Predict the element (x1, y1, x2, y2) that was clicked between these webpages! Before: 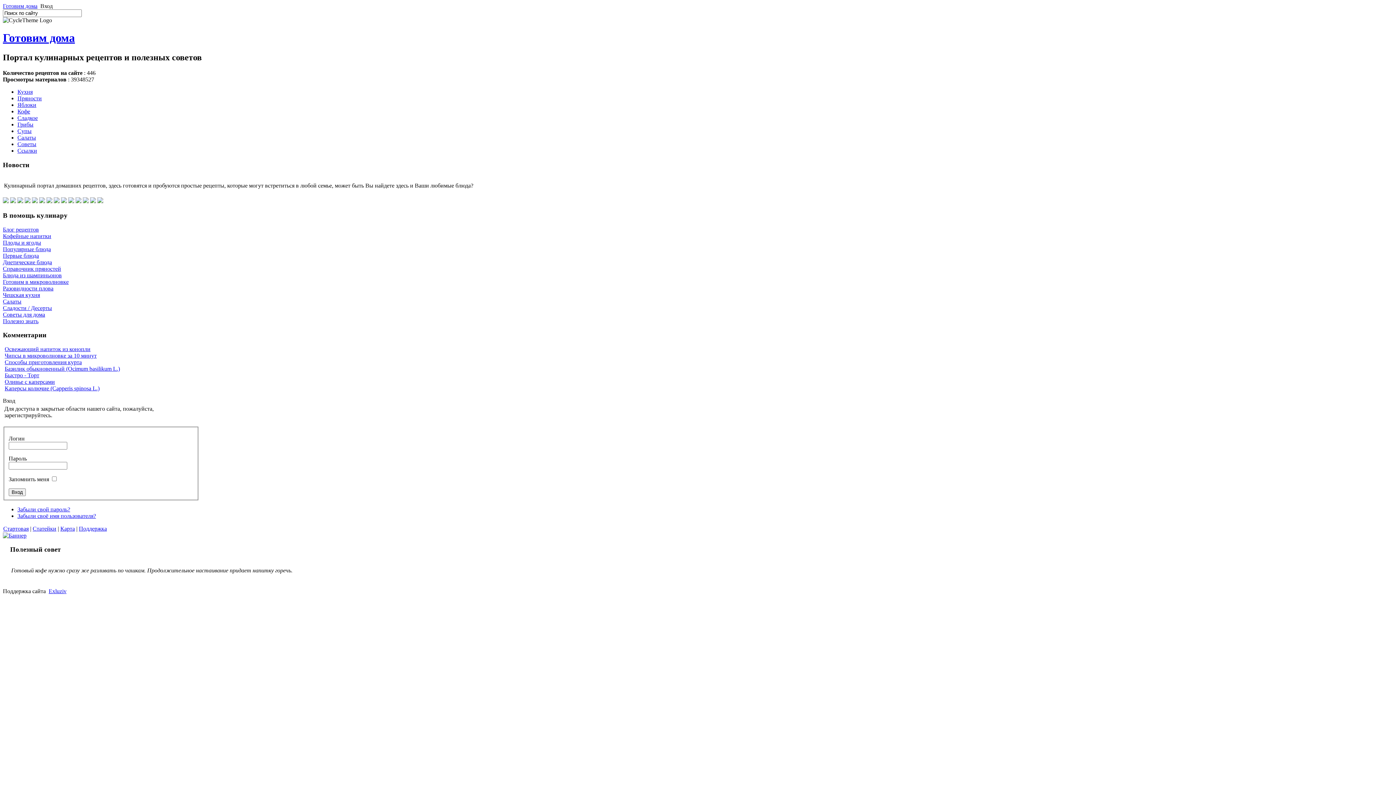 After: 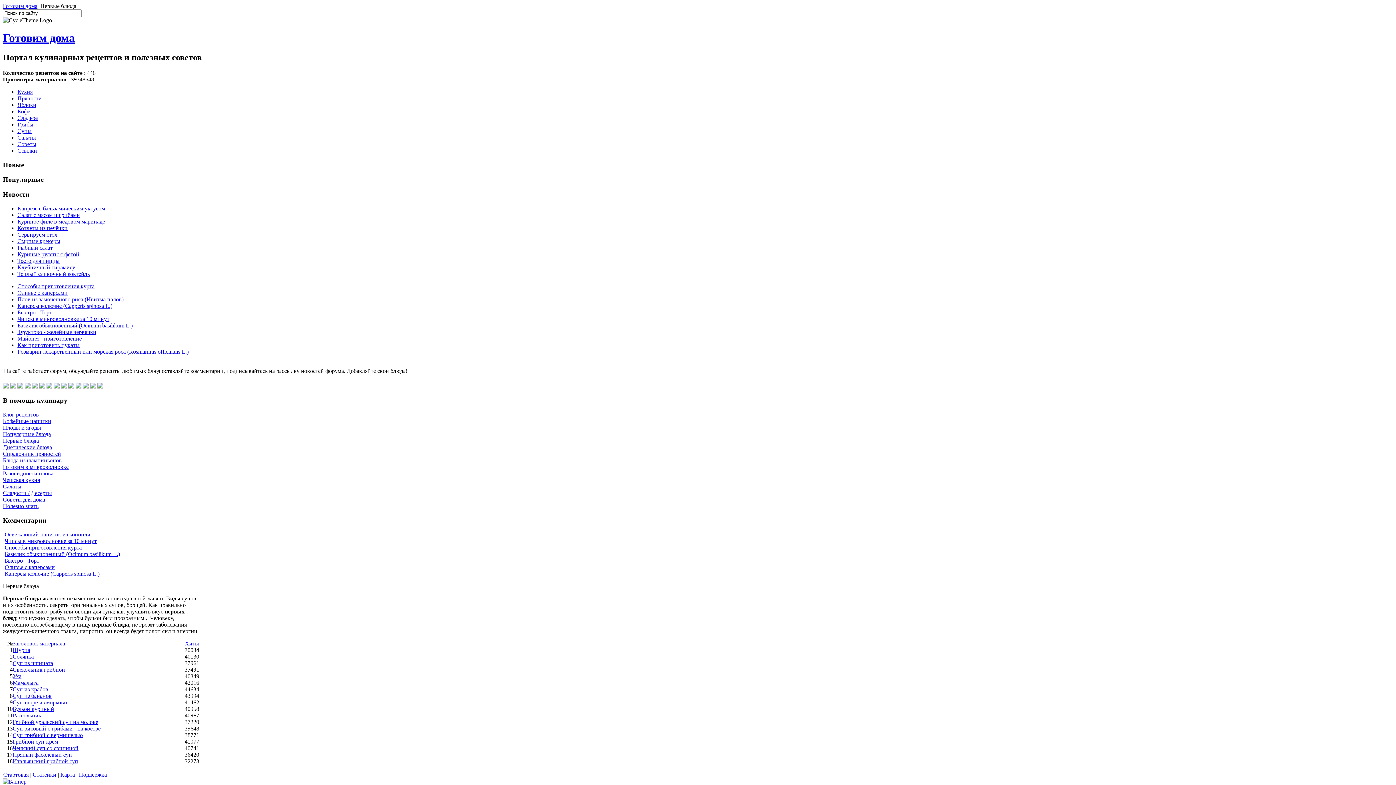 Action: bbox: (17, 127, 31, 134) label: Супы